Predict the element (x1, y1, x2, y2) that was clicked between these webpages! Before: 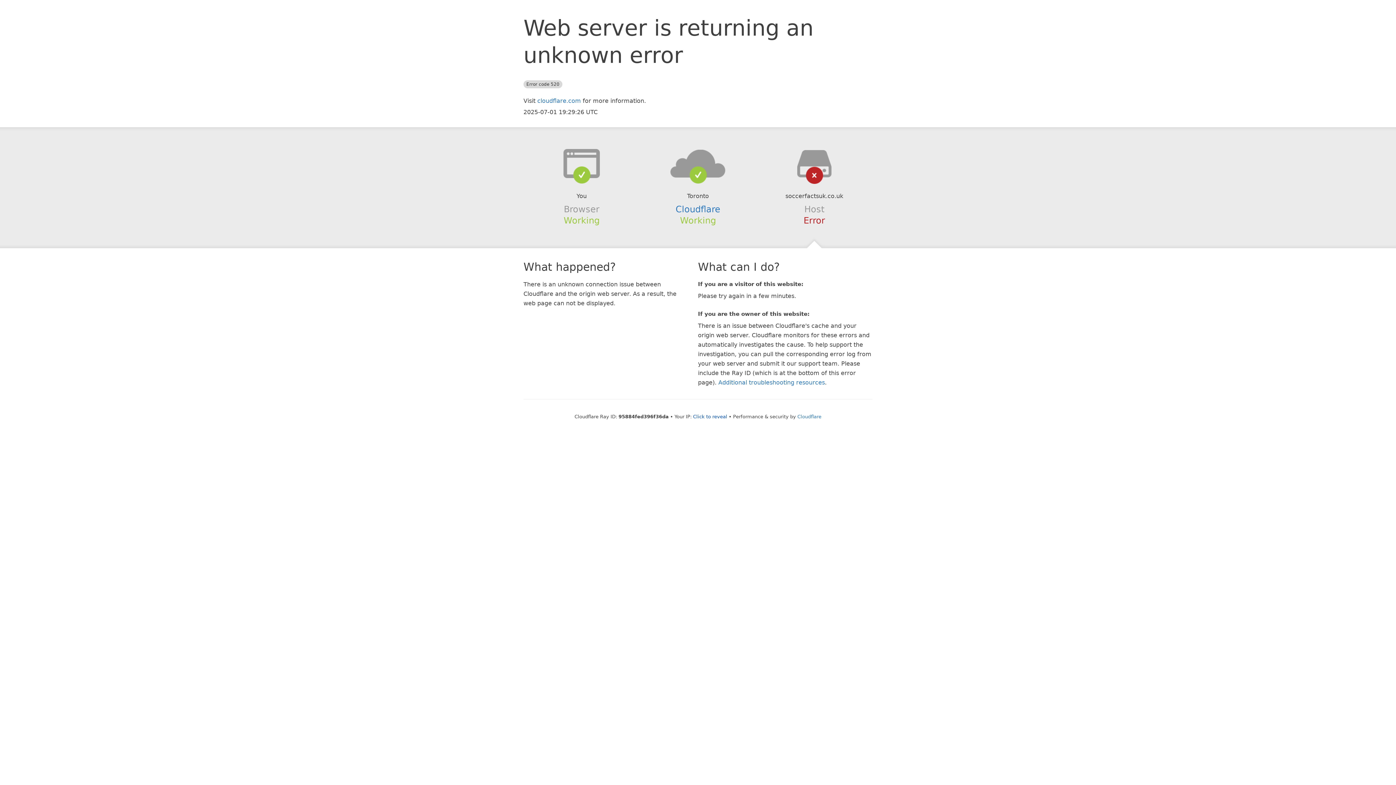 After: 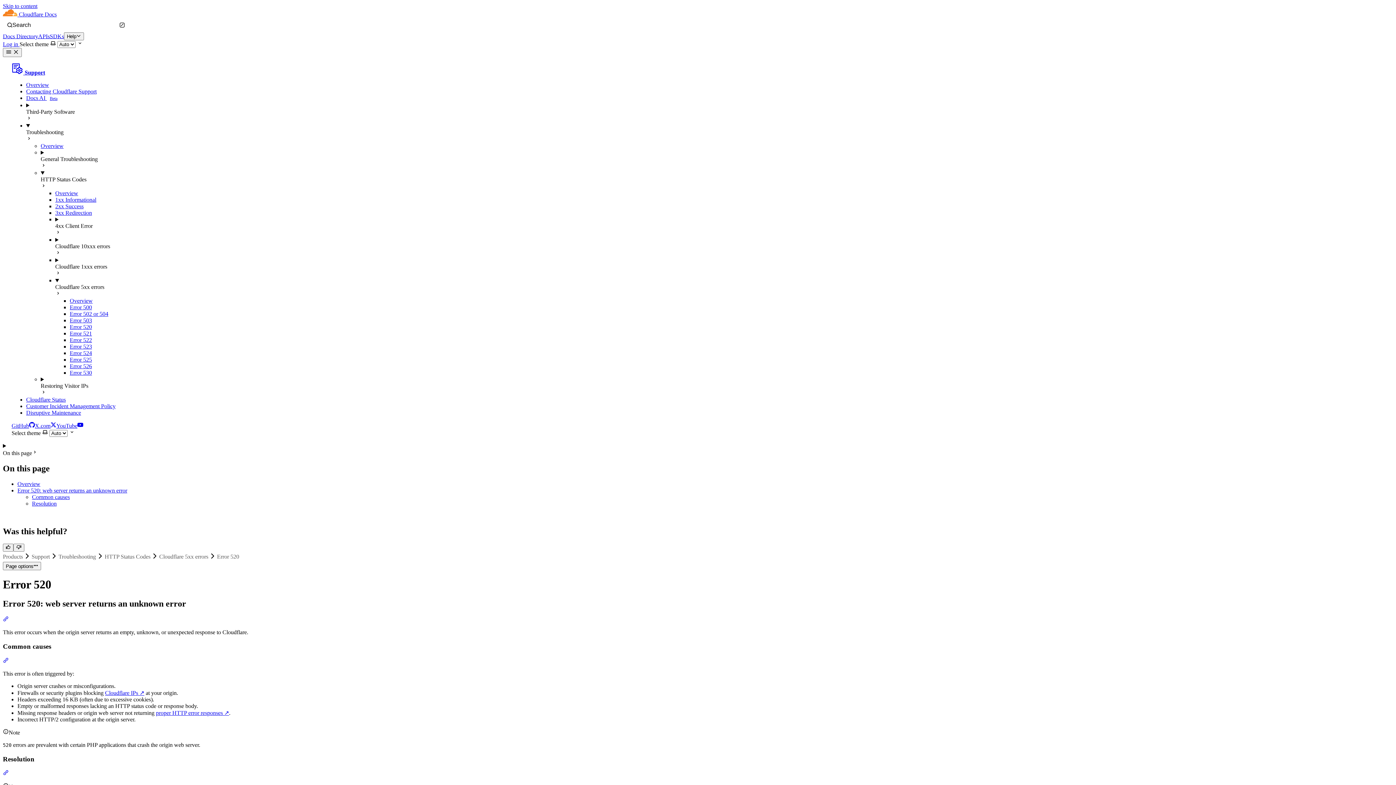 Action: bbox: (718, 379, 825, 386) label: Additional troubleshooting resources